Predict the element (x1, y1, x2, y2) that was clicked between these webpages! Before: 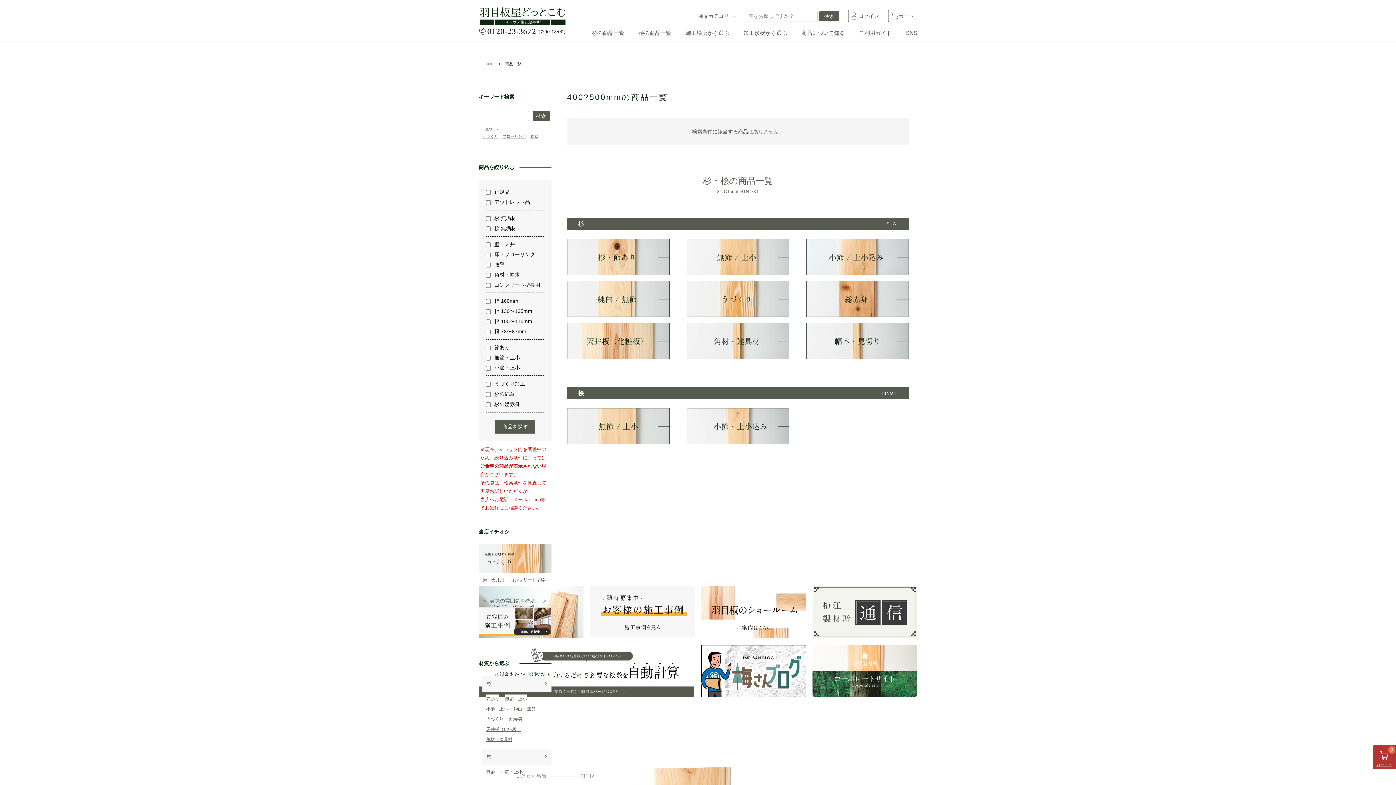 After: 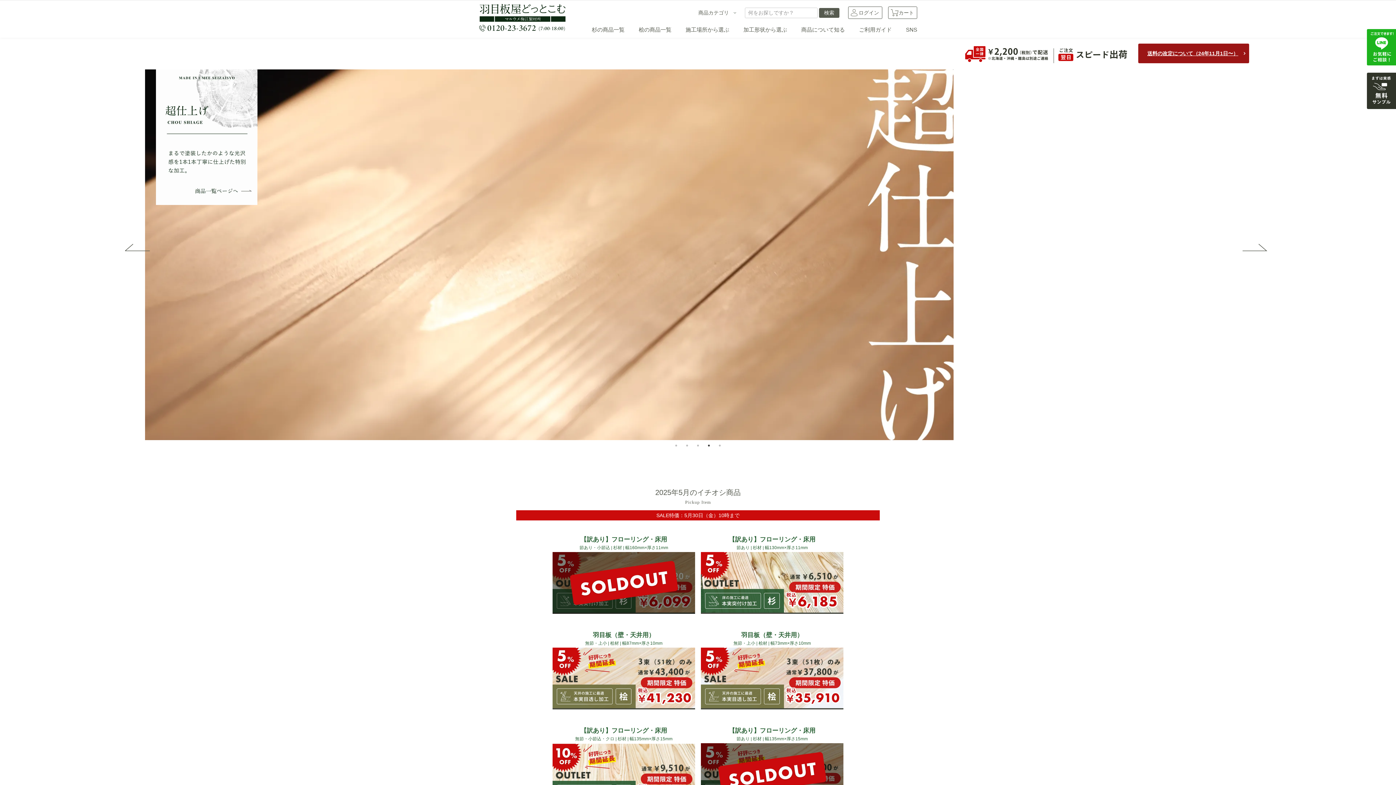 Action: bbox: (478, 23, 565, 34)